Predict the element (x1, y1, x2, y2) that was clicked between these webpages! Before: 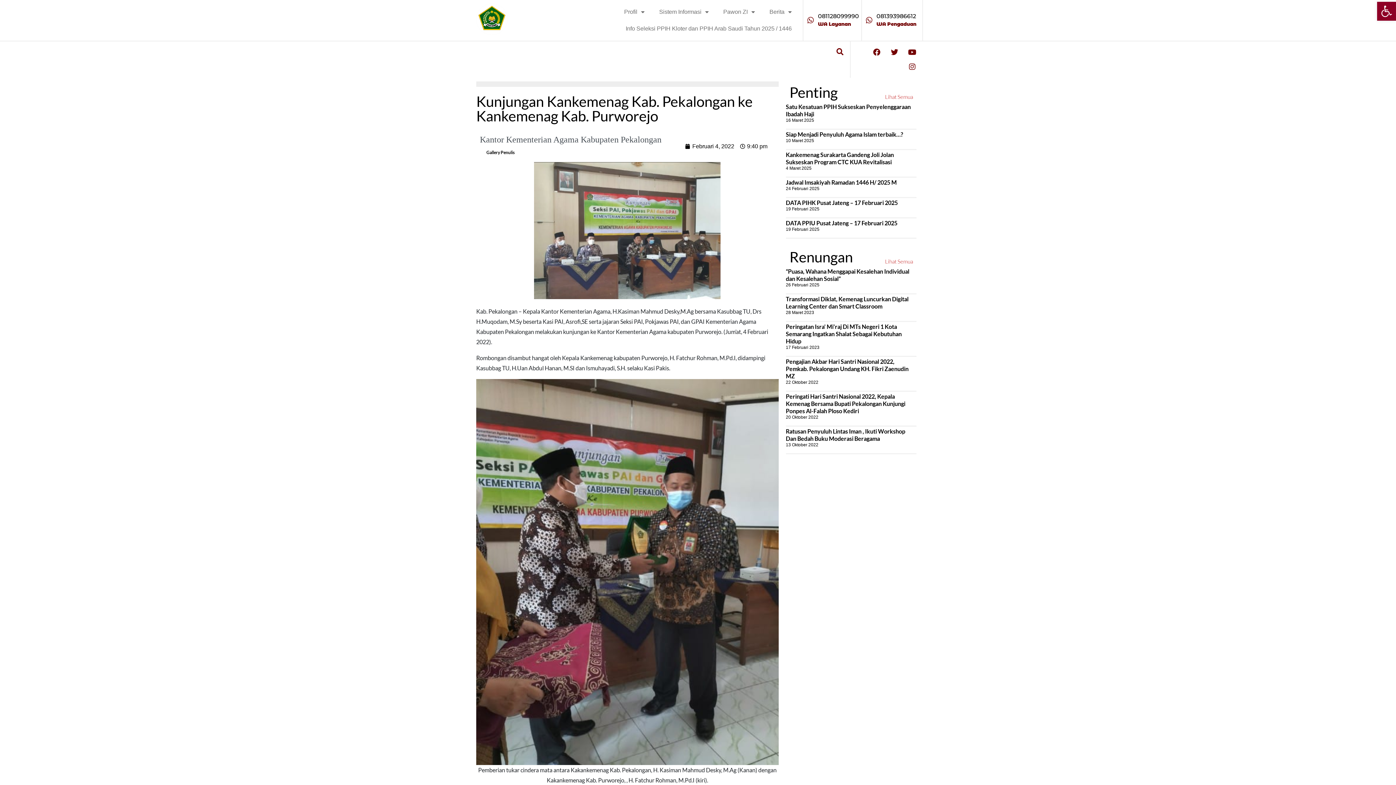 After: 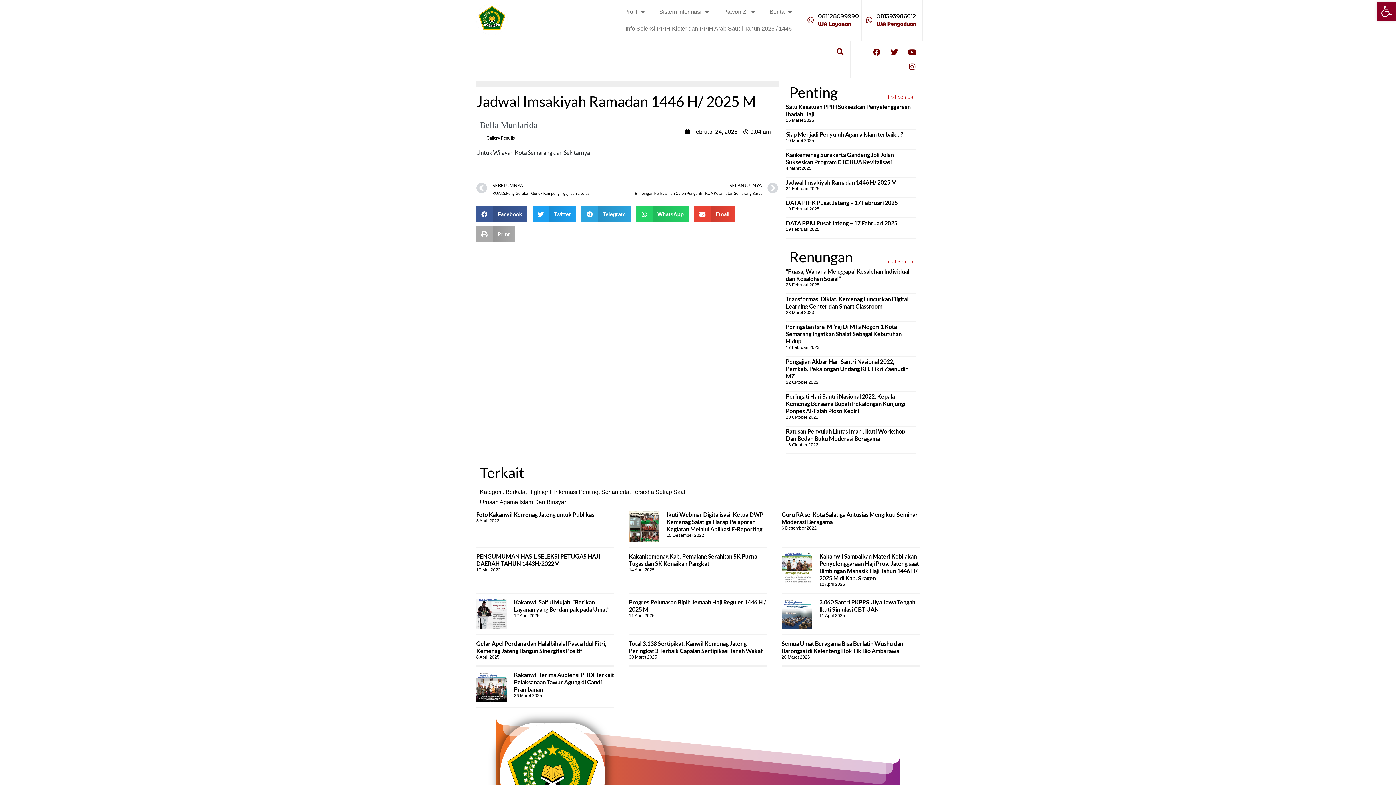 Action: label: Jadwal Imsakiyah Ramadan 1446 H/ 2025 M bbox: (786, 178, 897, 185)